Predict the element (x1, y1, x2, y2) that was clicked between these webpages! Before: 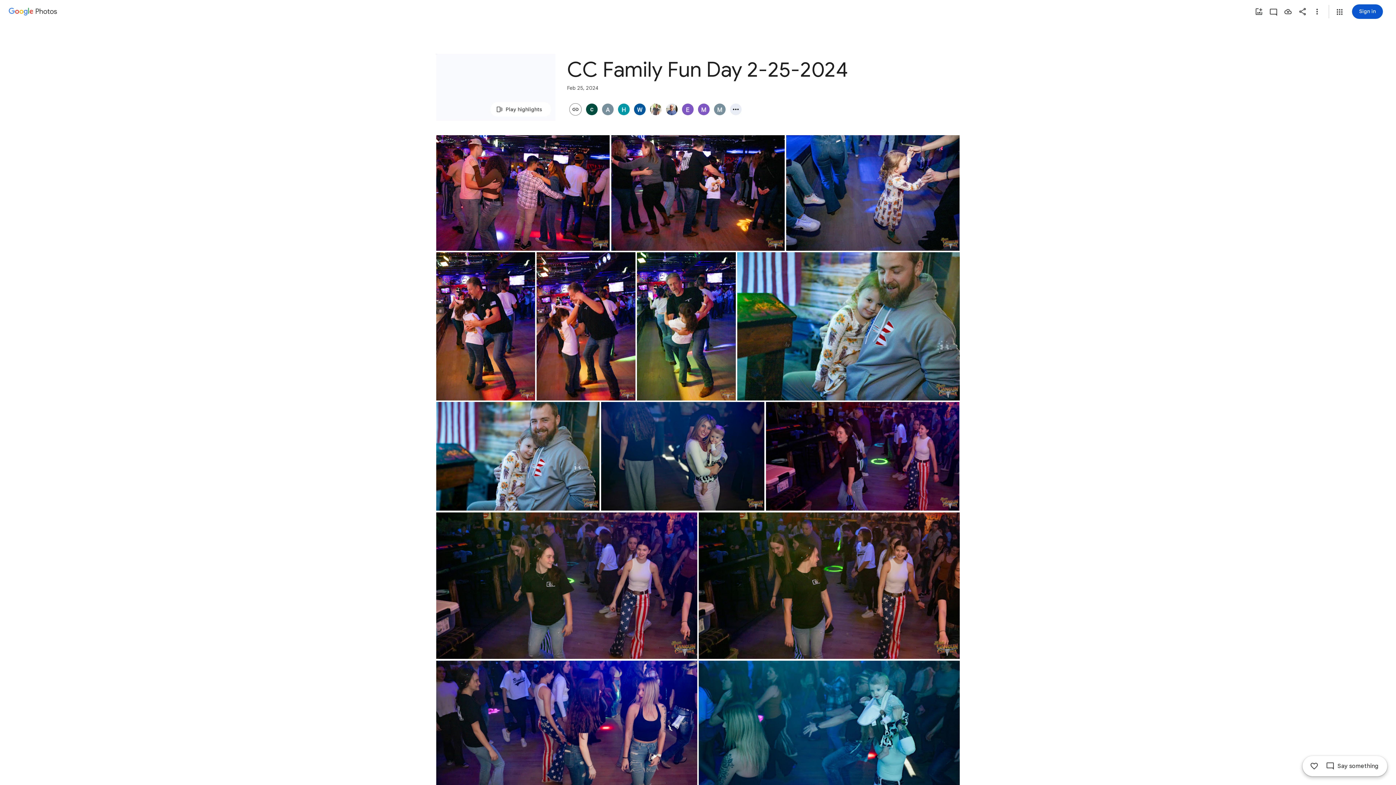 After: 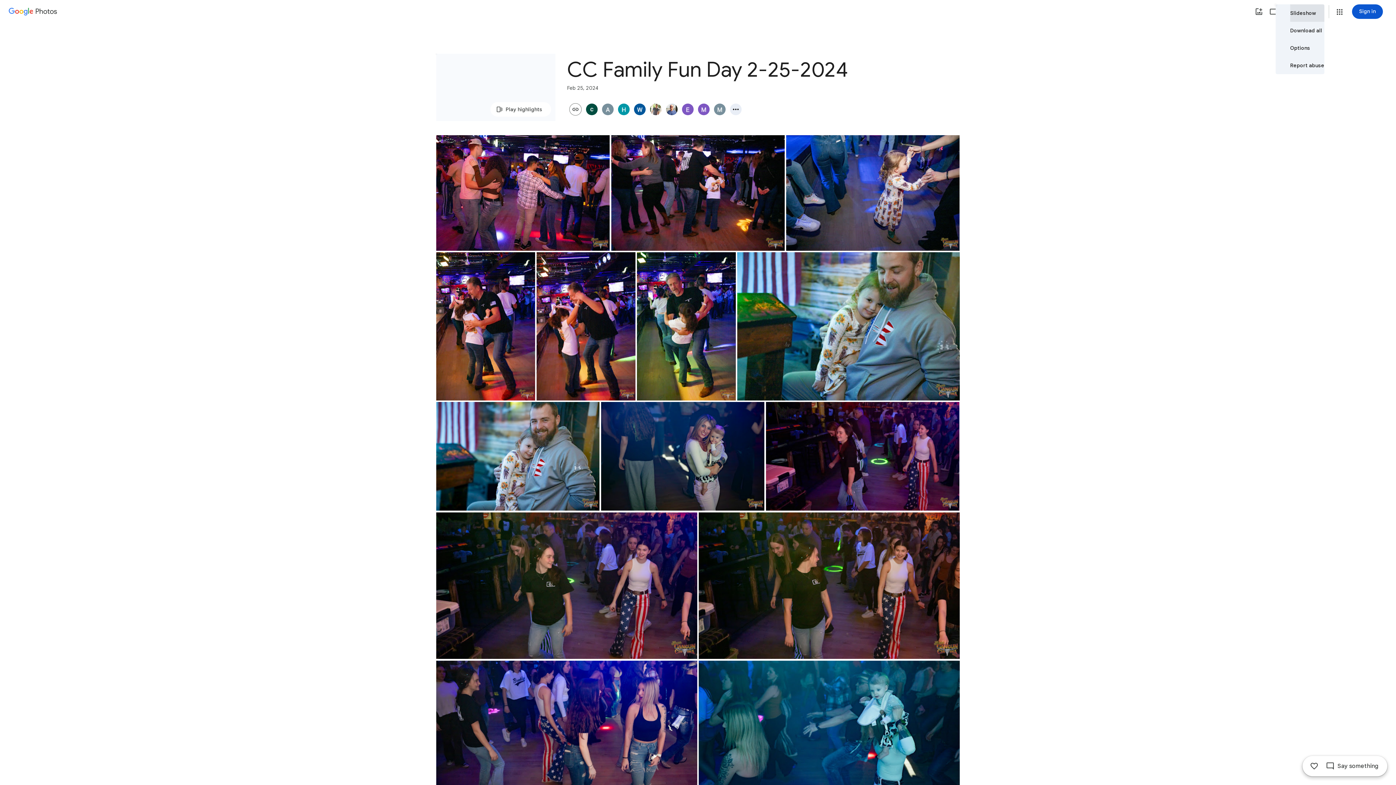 Action: bbox: (1310, 4, 1324, 18) label: More options